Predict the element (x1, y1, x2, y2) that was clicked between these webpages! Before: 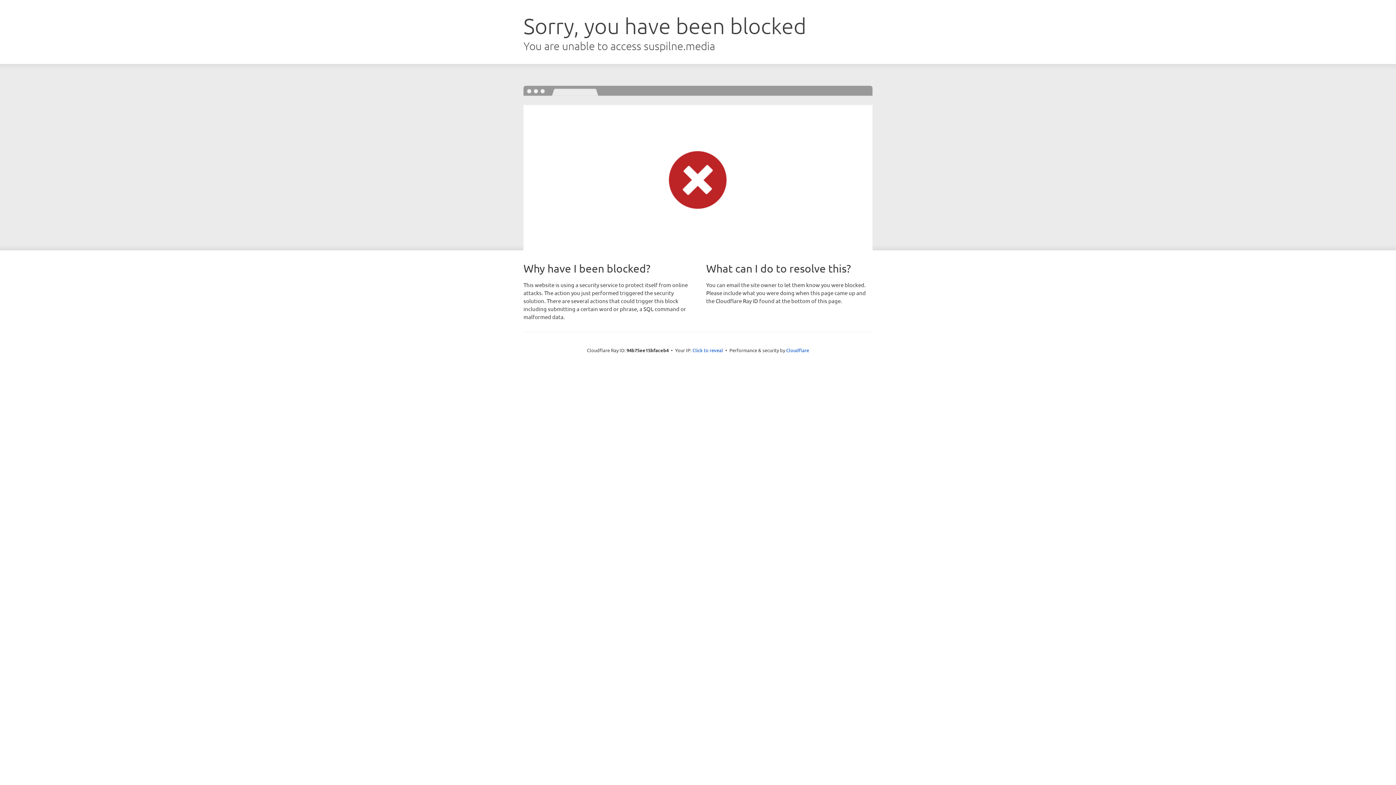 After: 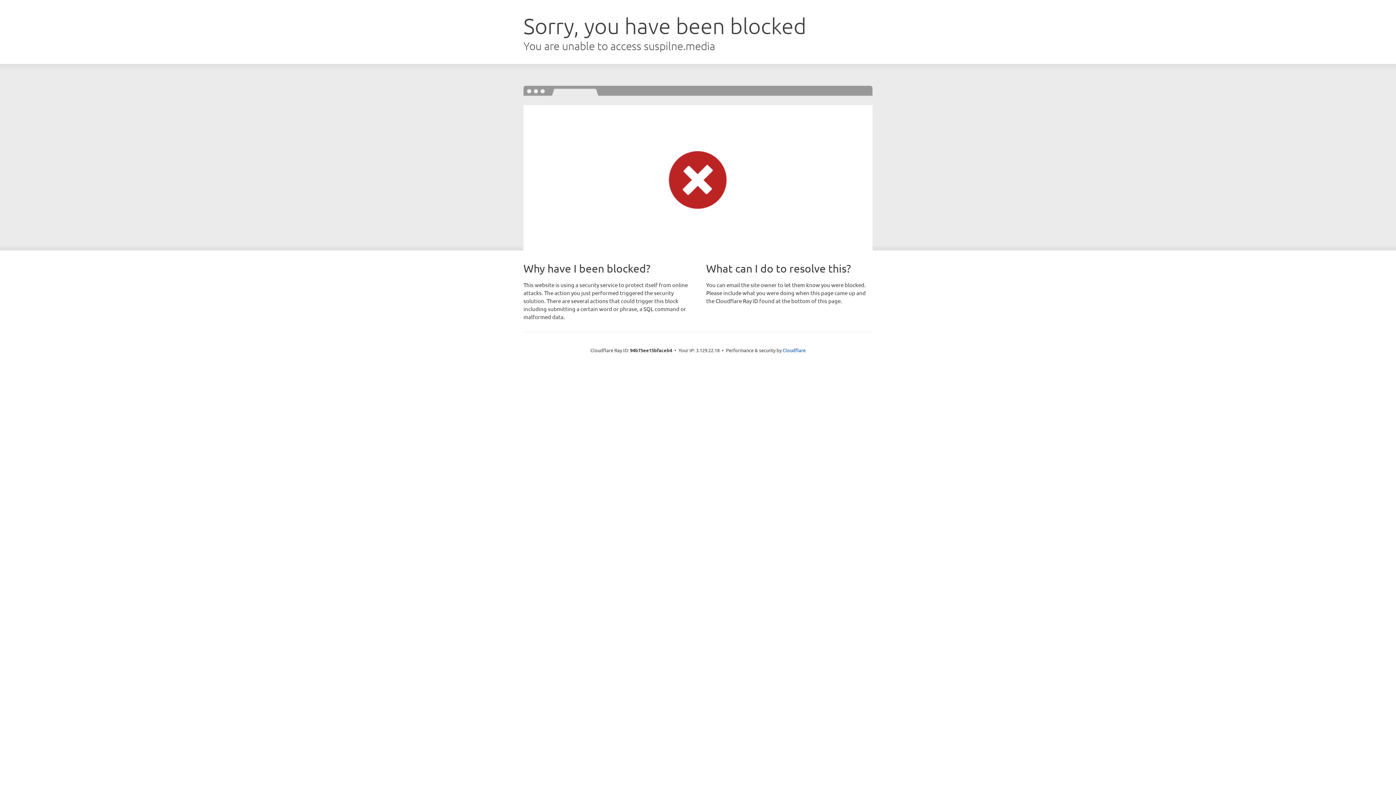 Action: label: Click to reveal bbox: (692, 346, 723, 353)